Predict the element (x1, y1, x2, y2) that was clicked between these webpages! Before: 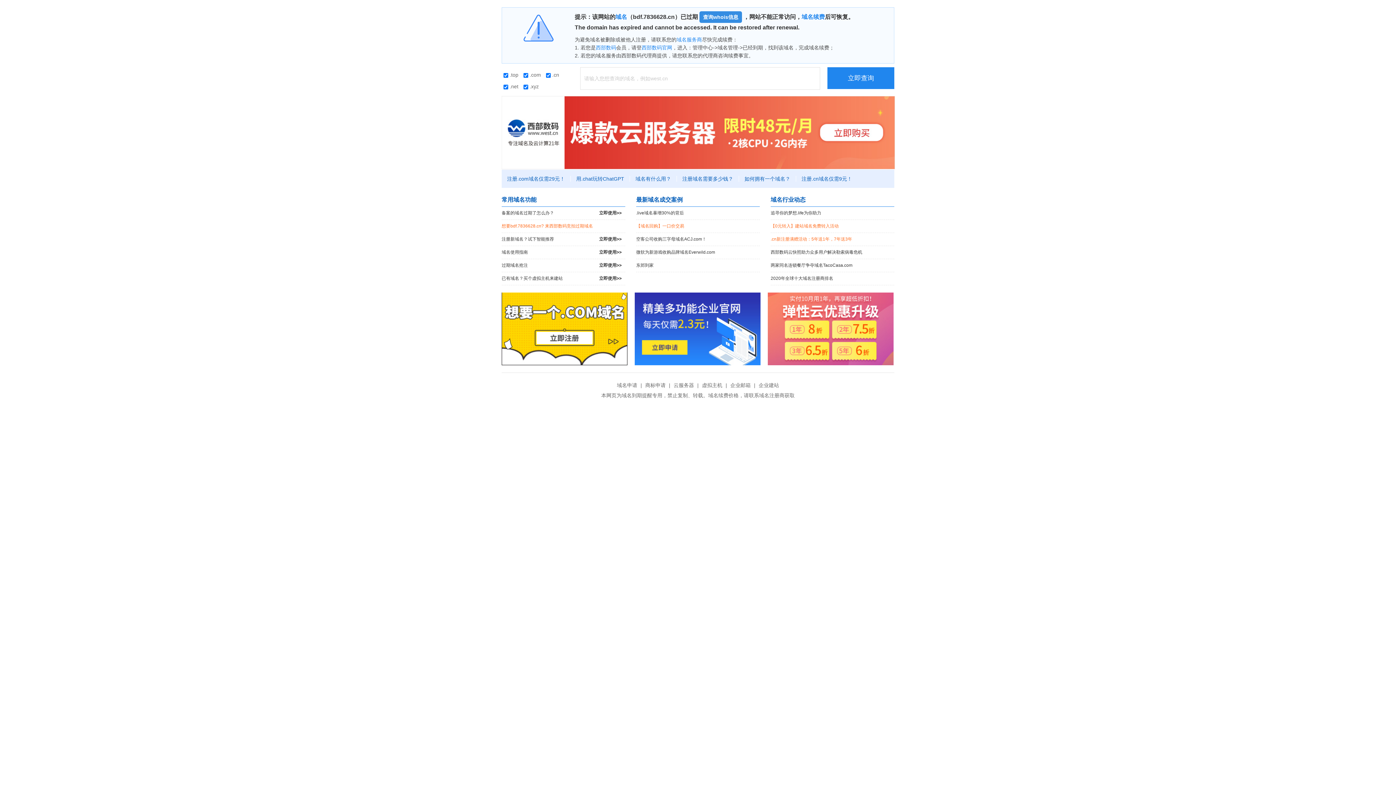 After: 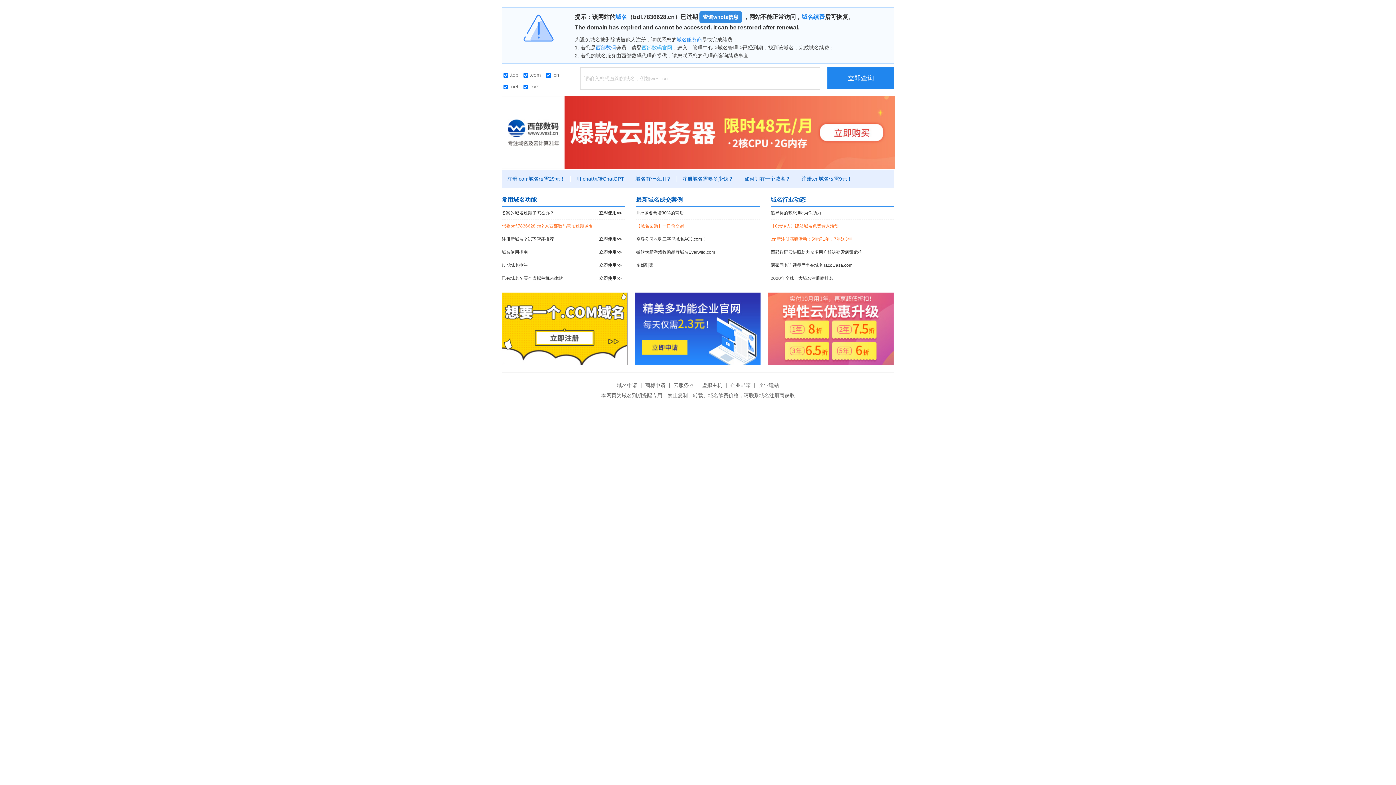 Action: label: 西部数码官网 bbox: (641, 44, 672, 50)